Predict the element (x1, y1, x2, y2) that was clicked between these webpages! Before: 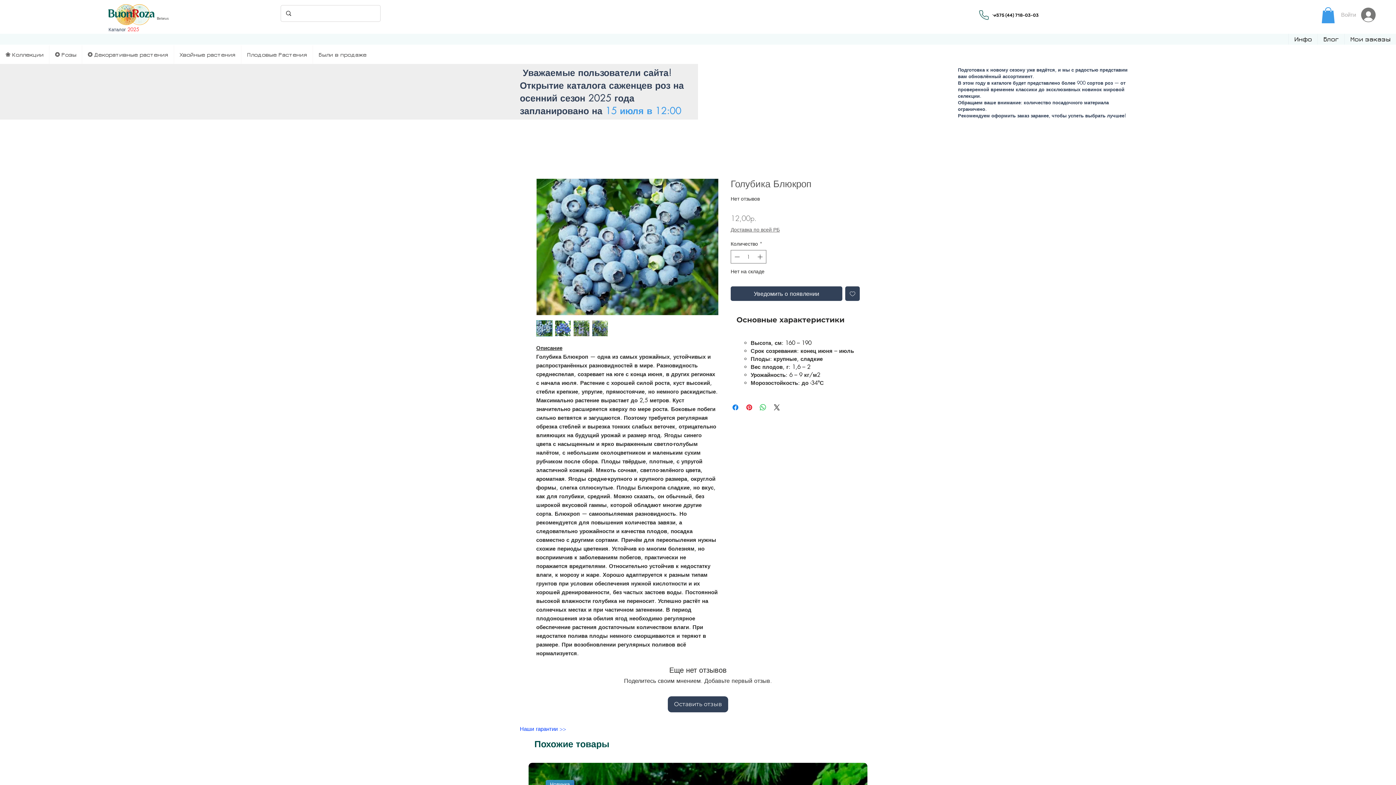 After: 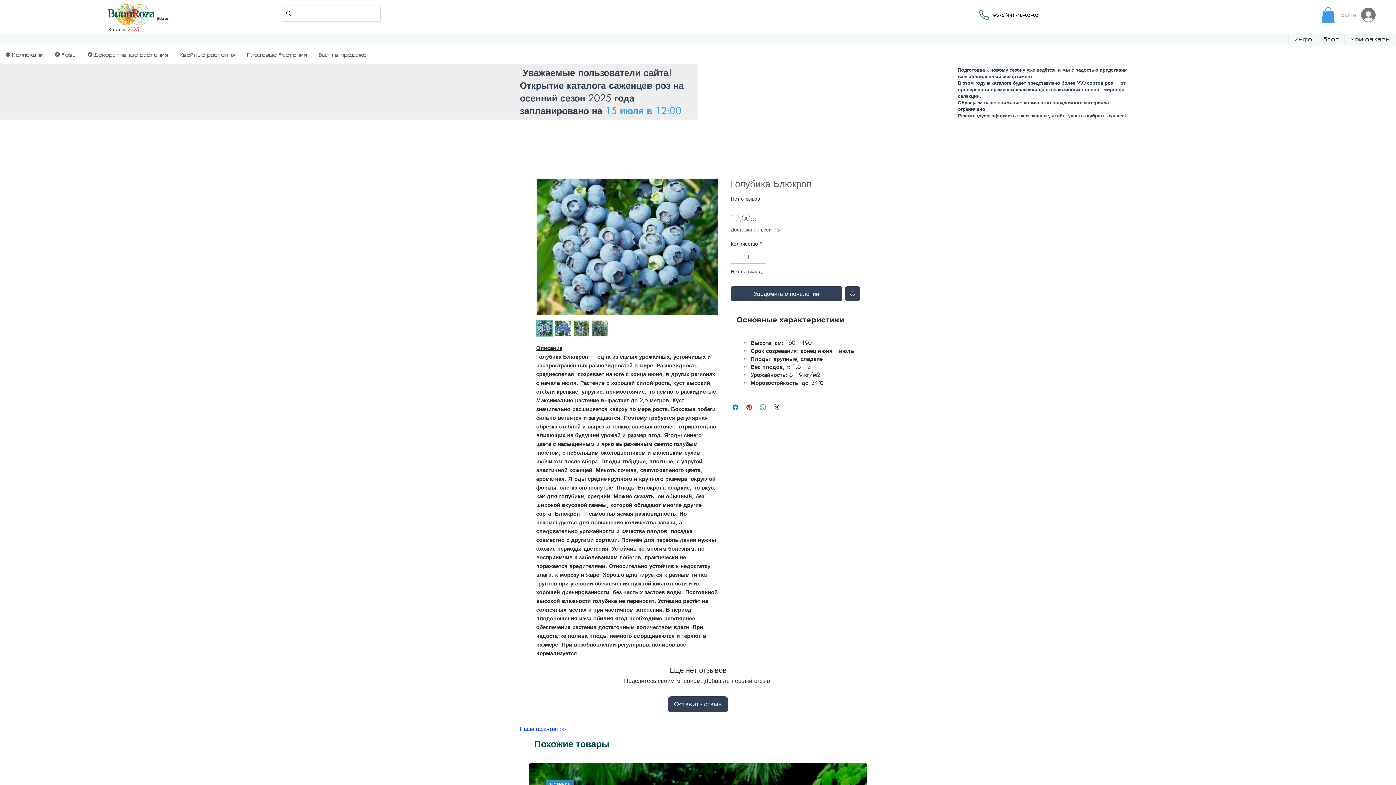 Action: label: Инфо bbox: (1288, 33, 1317, 44)